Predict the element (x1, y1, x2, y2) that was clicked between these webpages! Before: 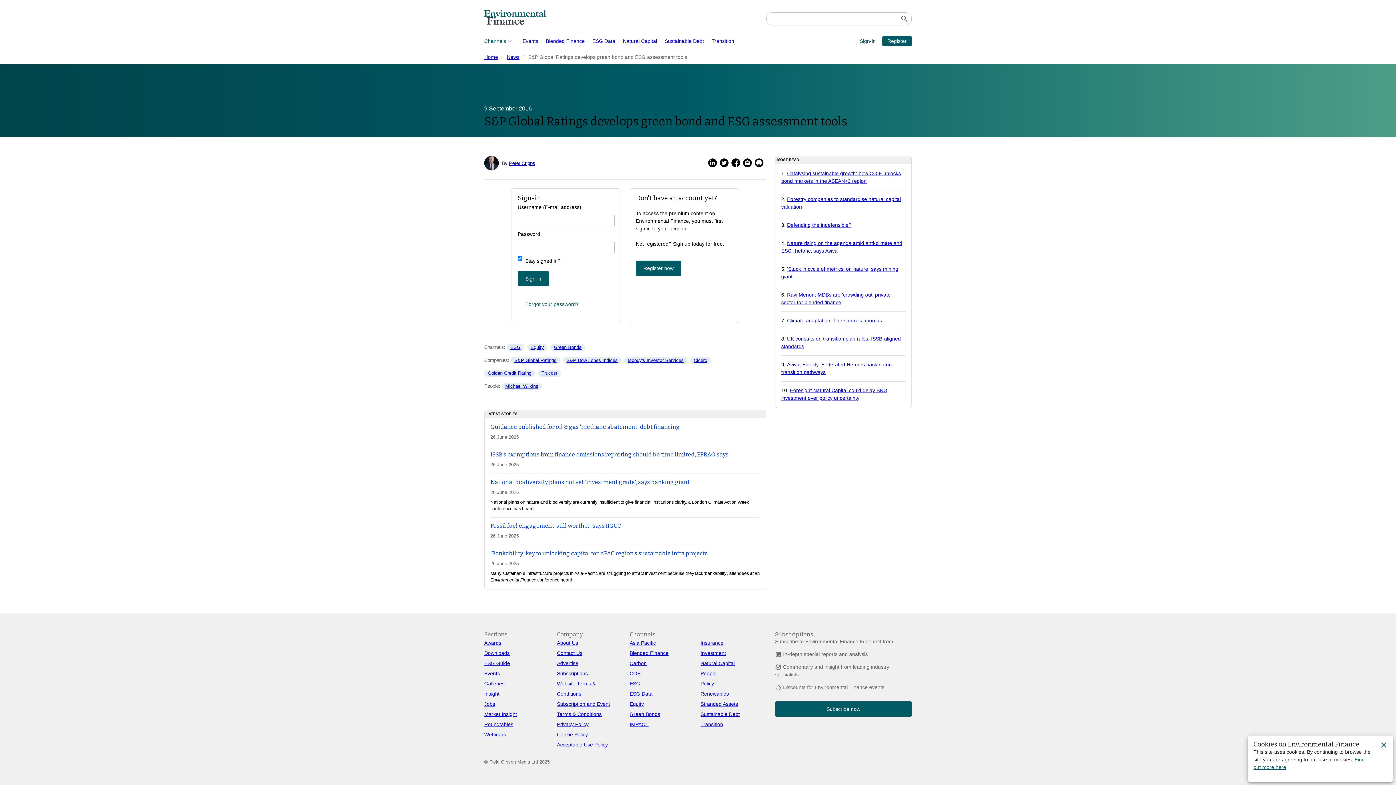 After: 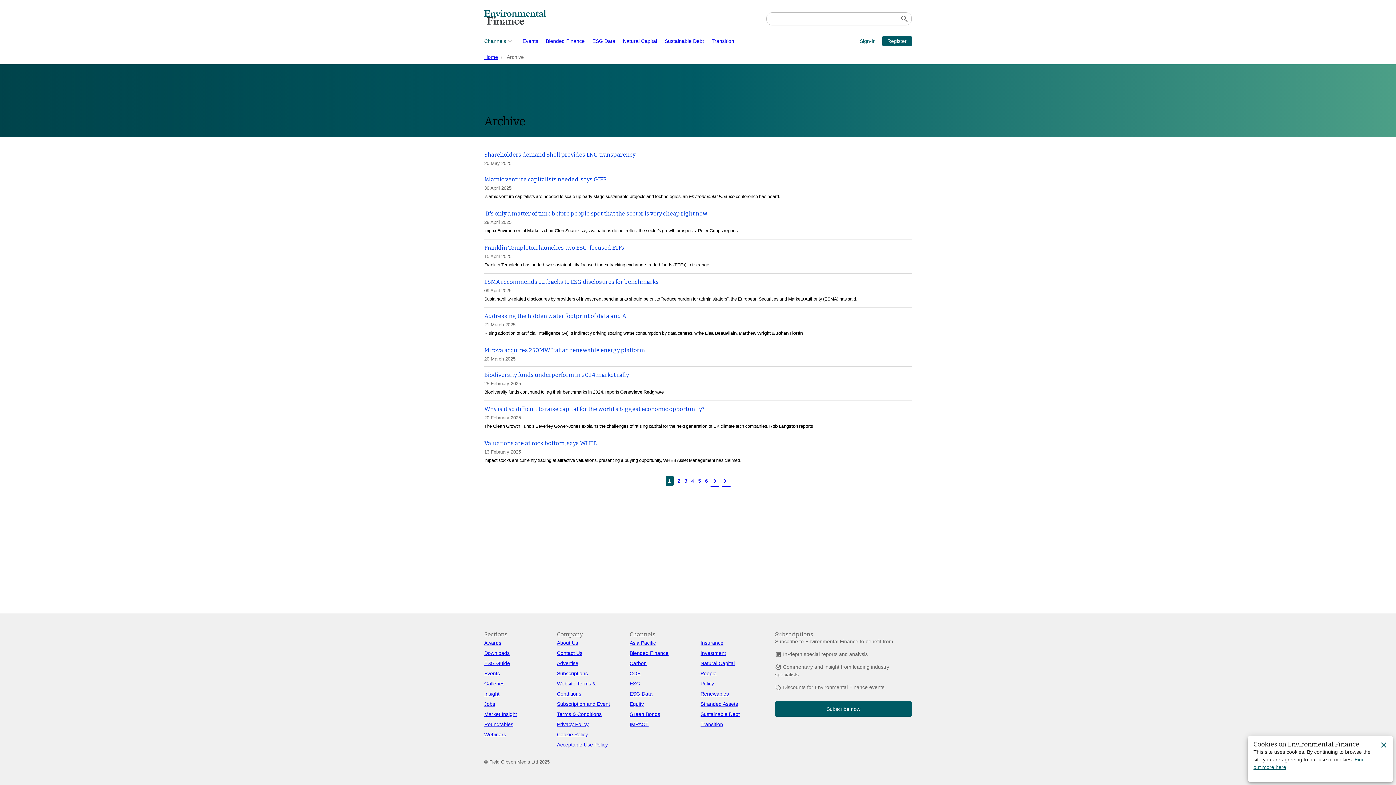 Action: bbox: (527, 344, 547, 351) label: Equity